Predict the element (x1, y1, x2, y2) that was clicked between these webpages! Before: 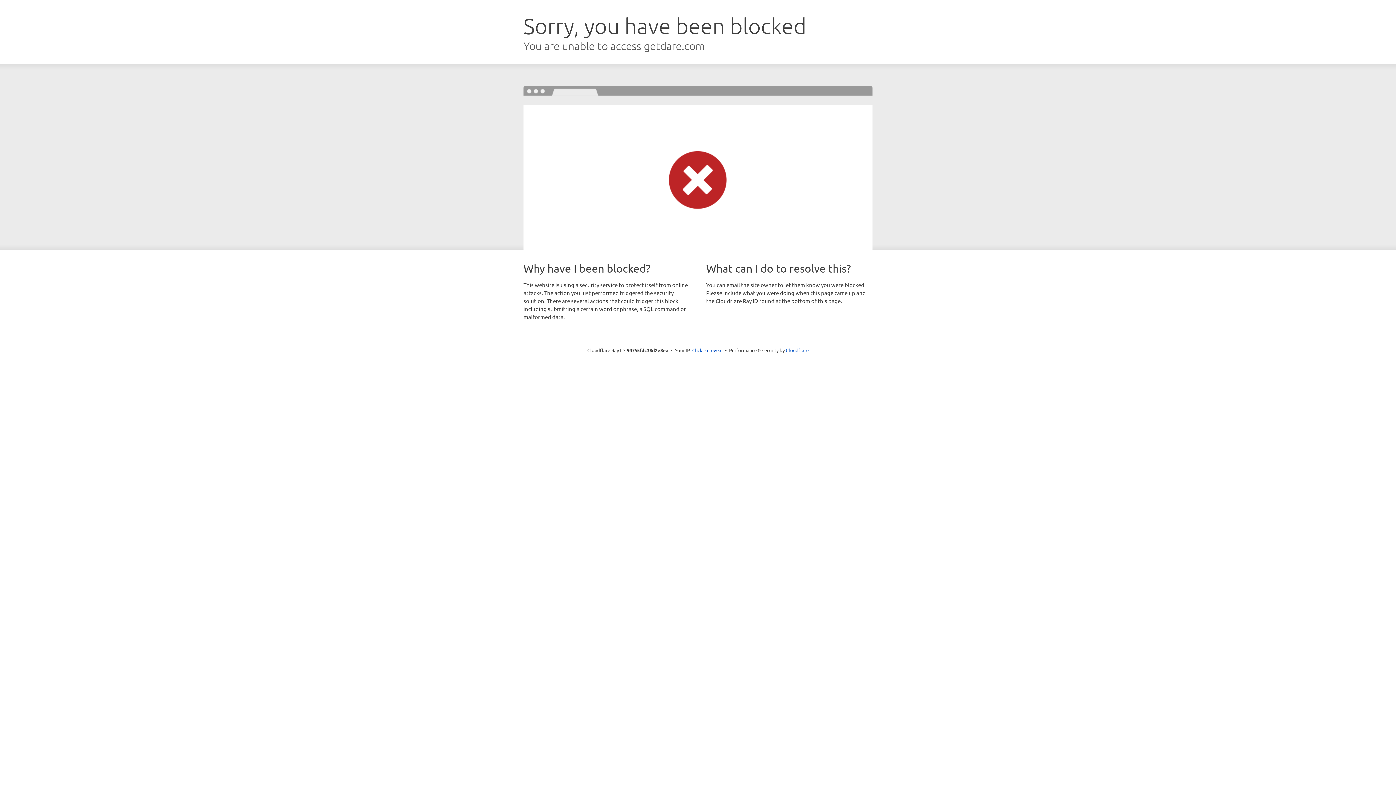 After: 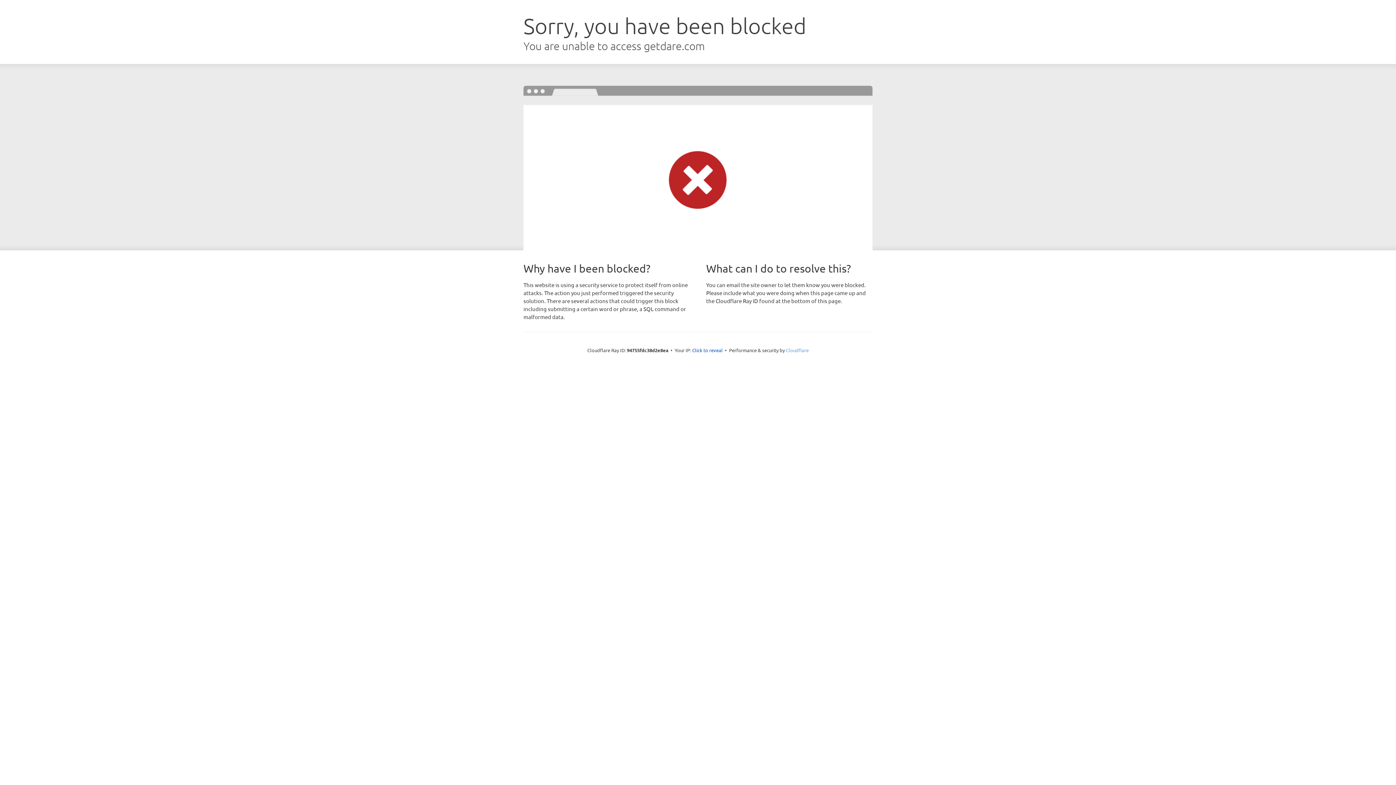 Action: label: Cloudflare bbox: (786, 347, 808, 353)